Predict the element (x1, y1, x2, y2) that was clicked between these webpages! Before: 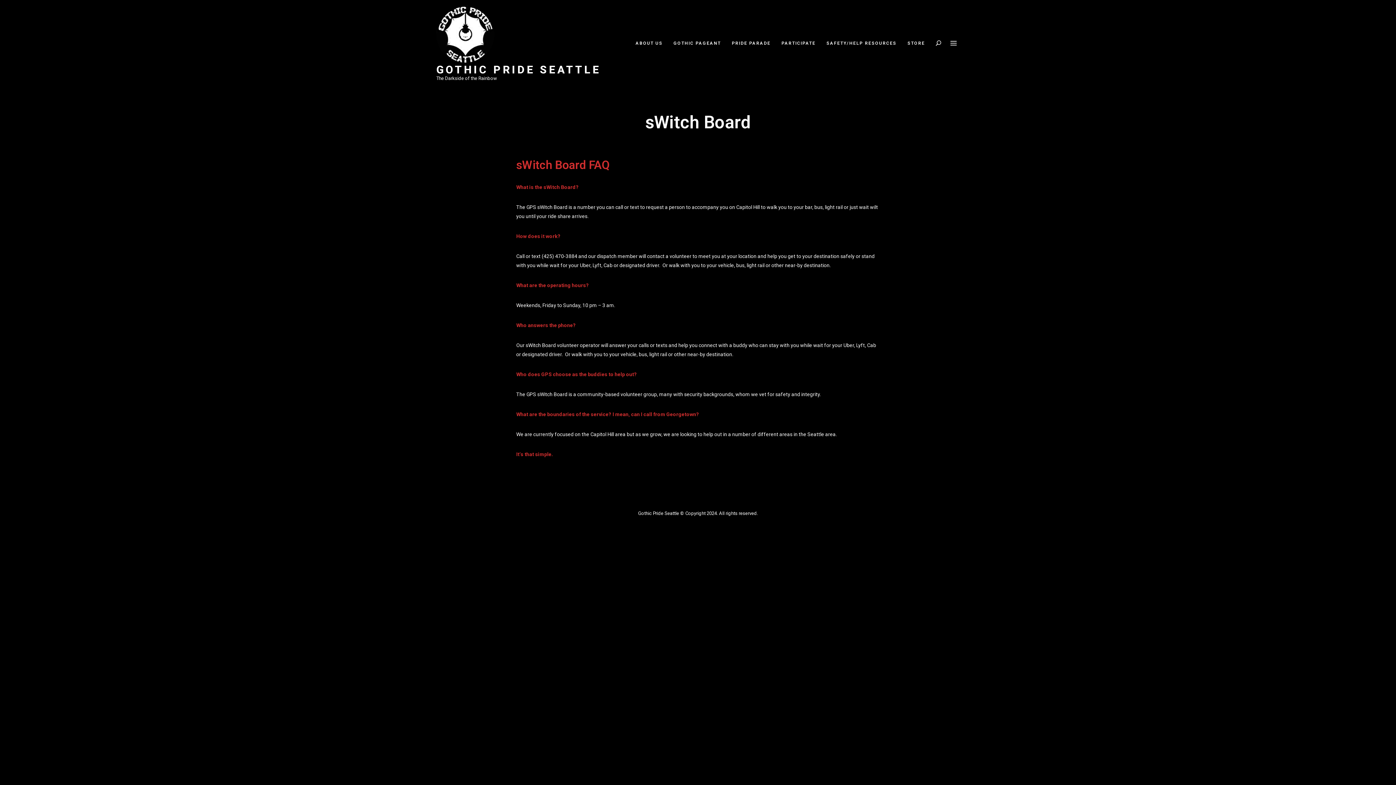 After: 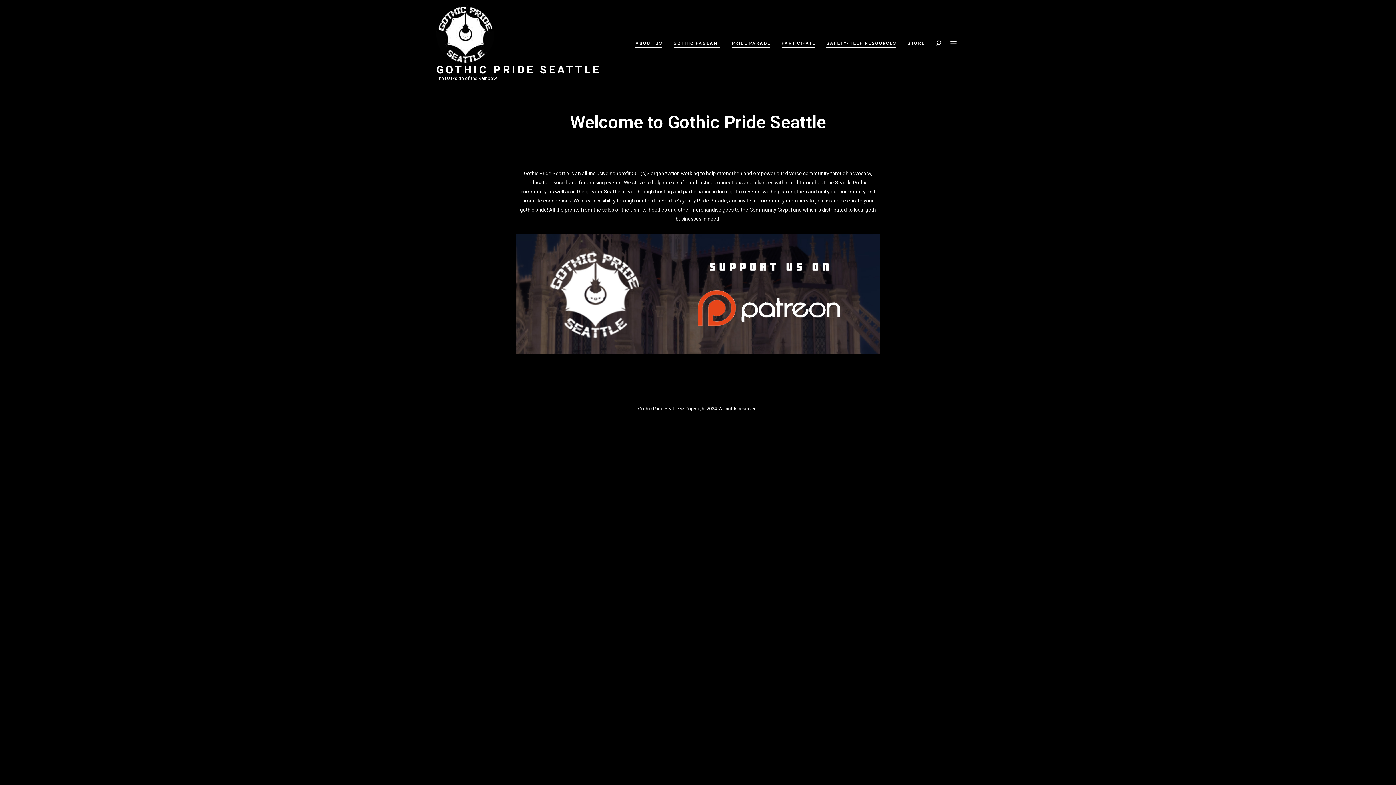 Action: bbox: (776, 37, 821, 49) label: PARTICIPATE